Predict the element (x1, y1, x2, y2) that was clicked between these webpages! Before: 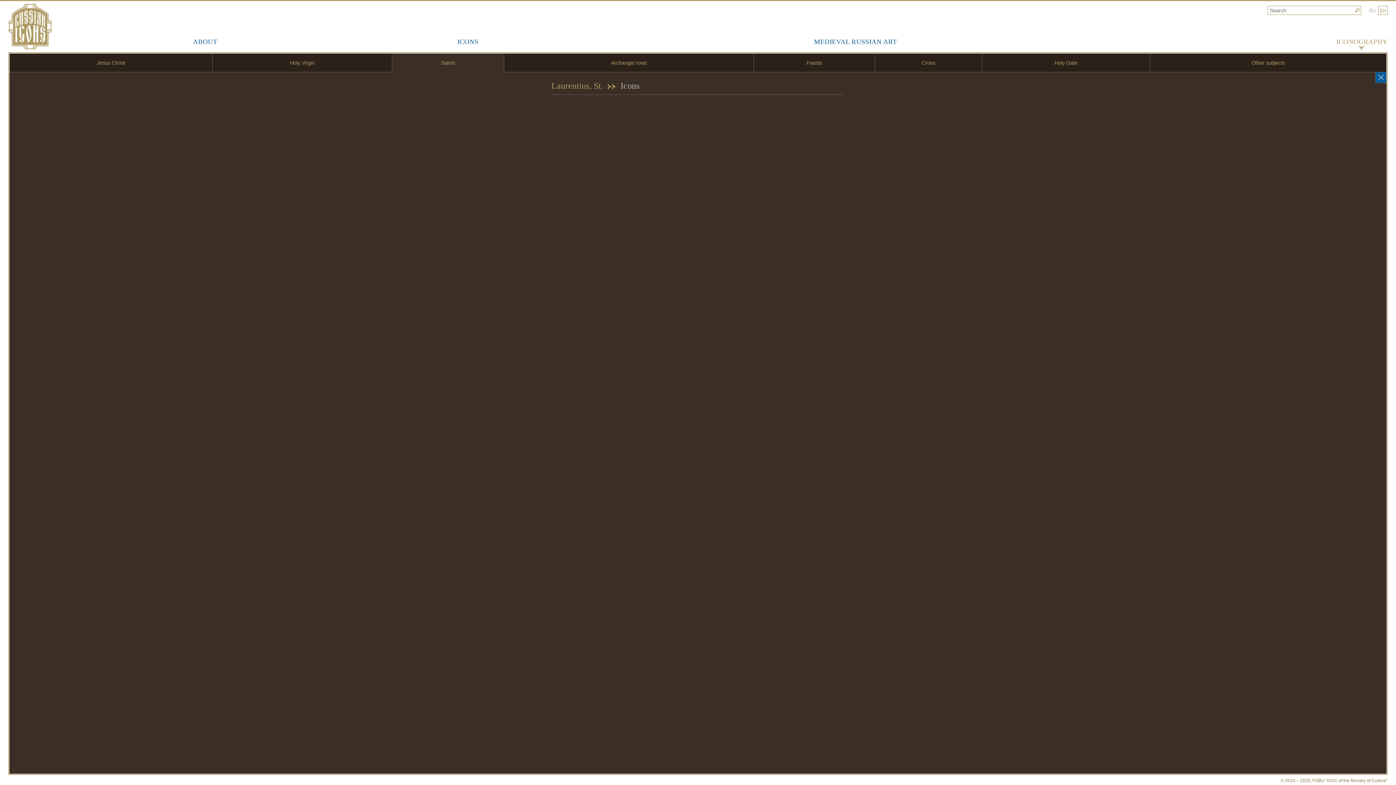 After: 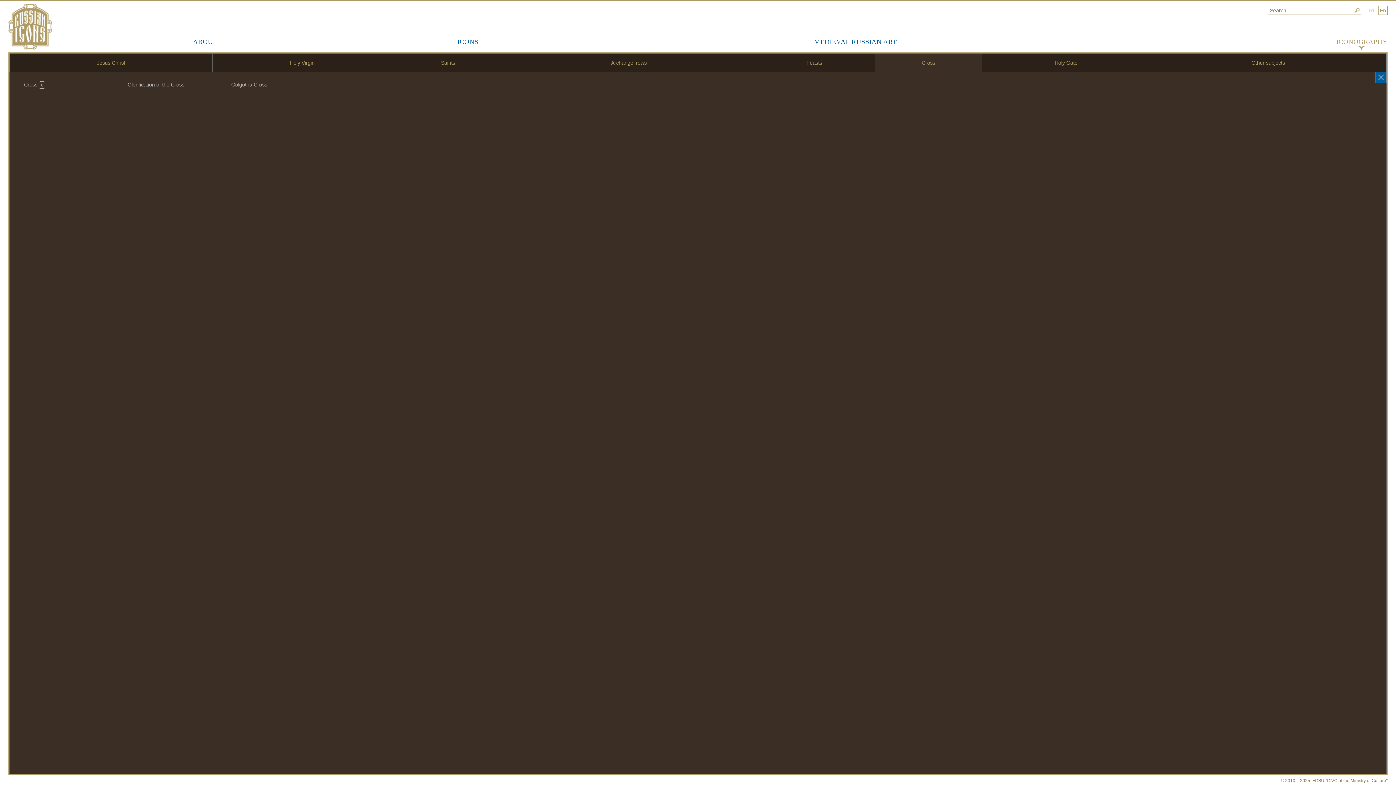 Action: label: Cross bbox: (875, 53, 982, 72)